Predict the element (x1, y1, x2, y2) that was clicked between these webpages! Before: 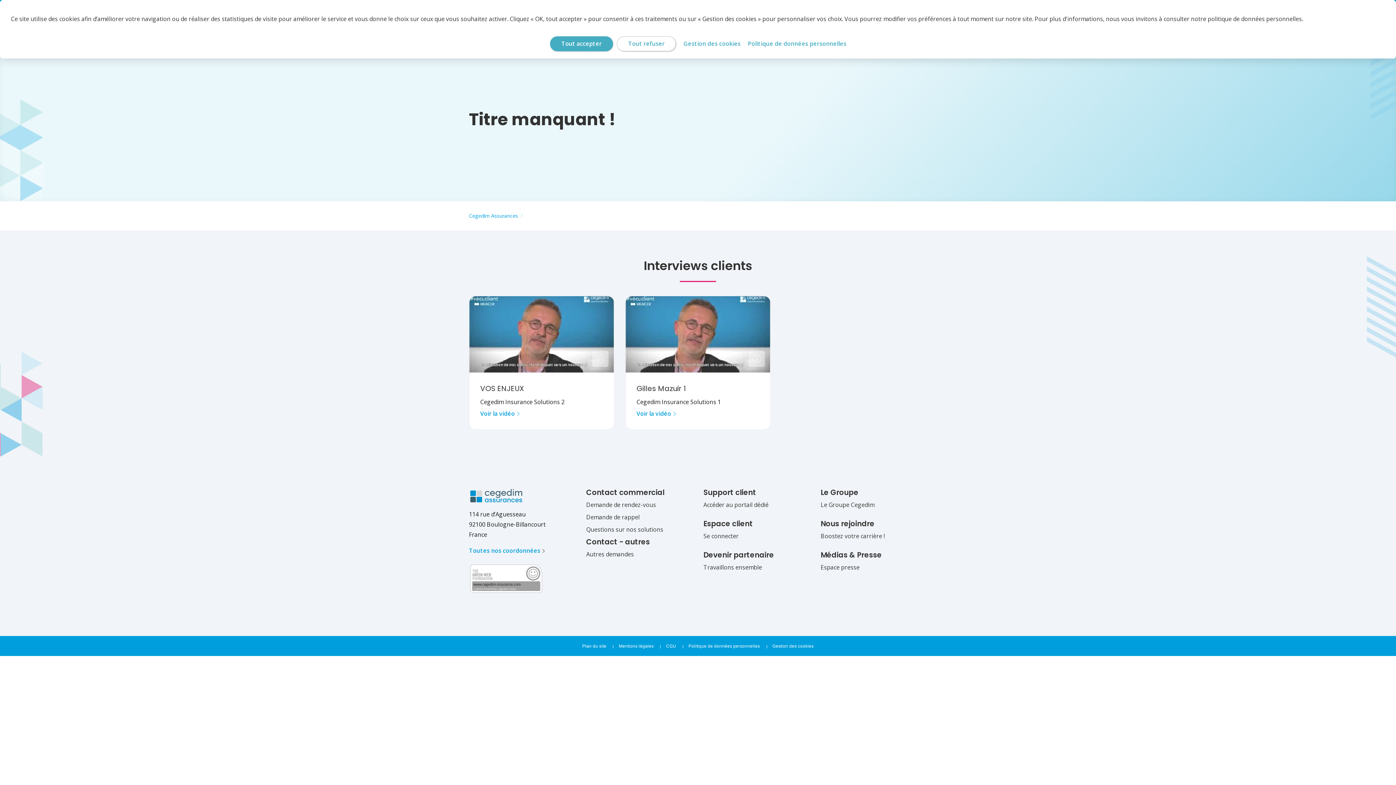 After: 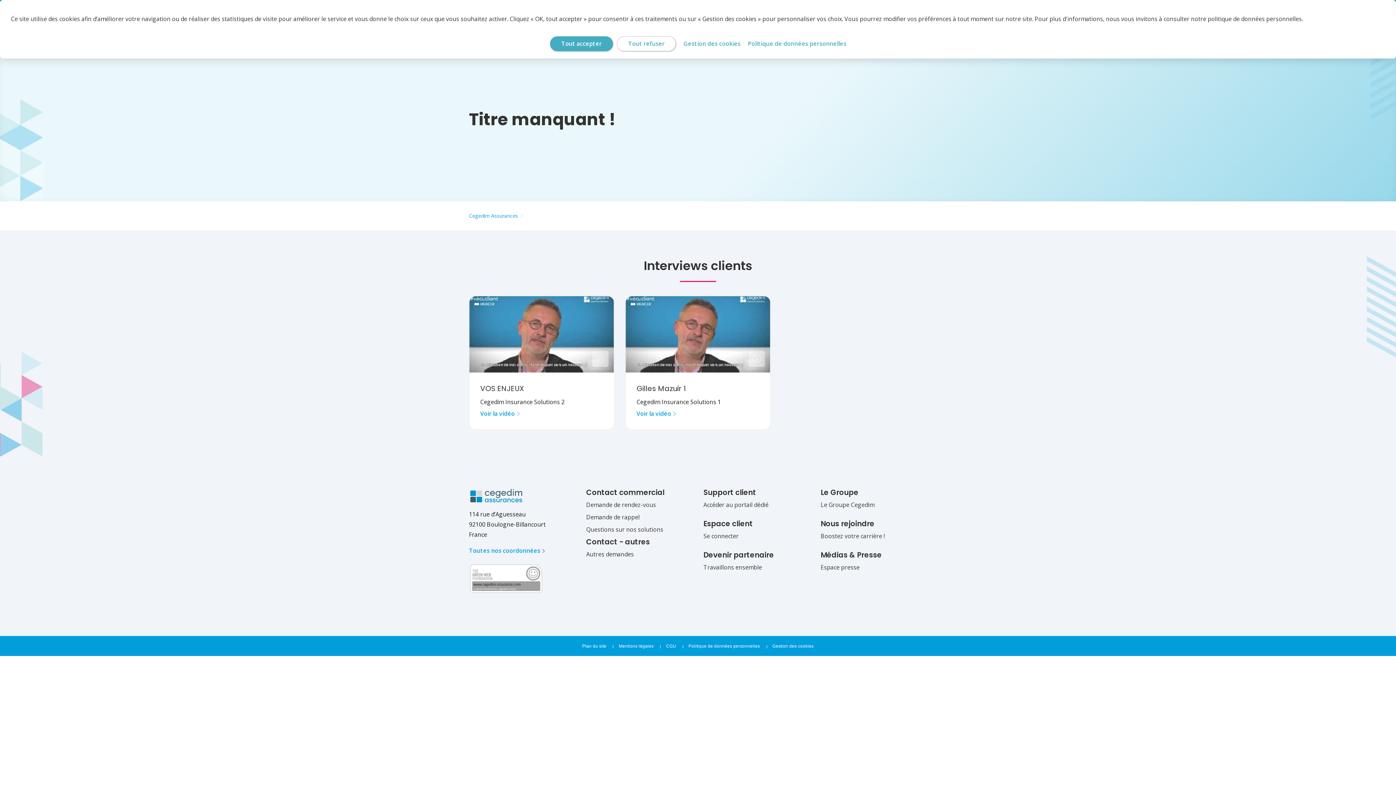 Action: bbox: (469, 488, 575, 503)